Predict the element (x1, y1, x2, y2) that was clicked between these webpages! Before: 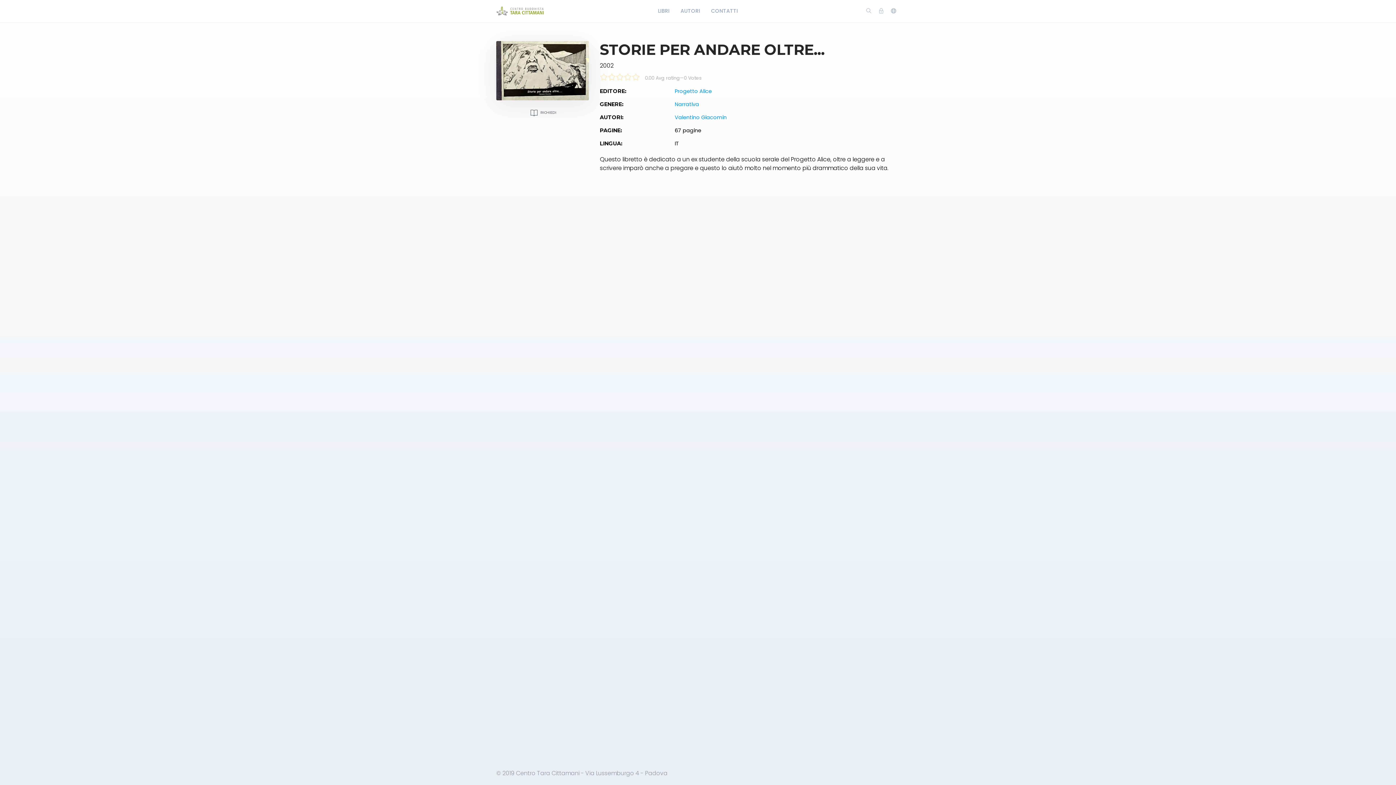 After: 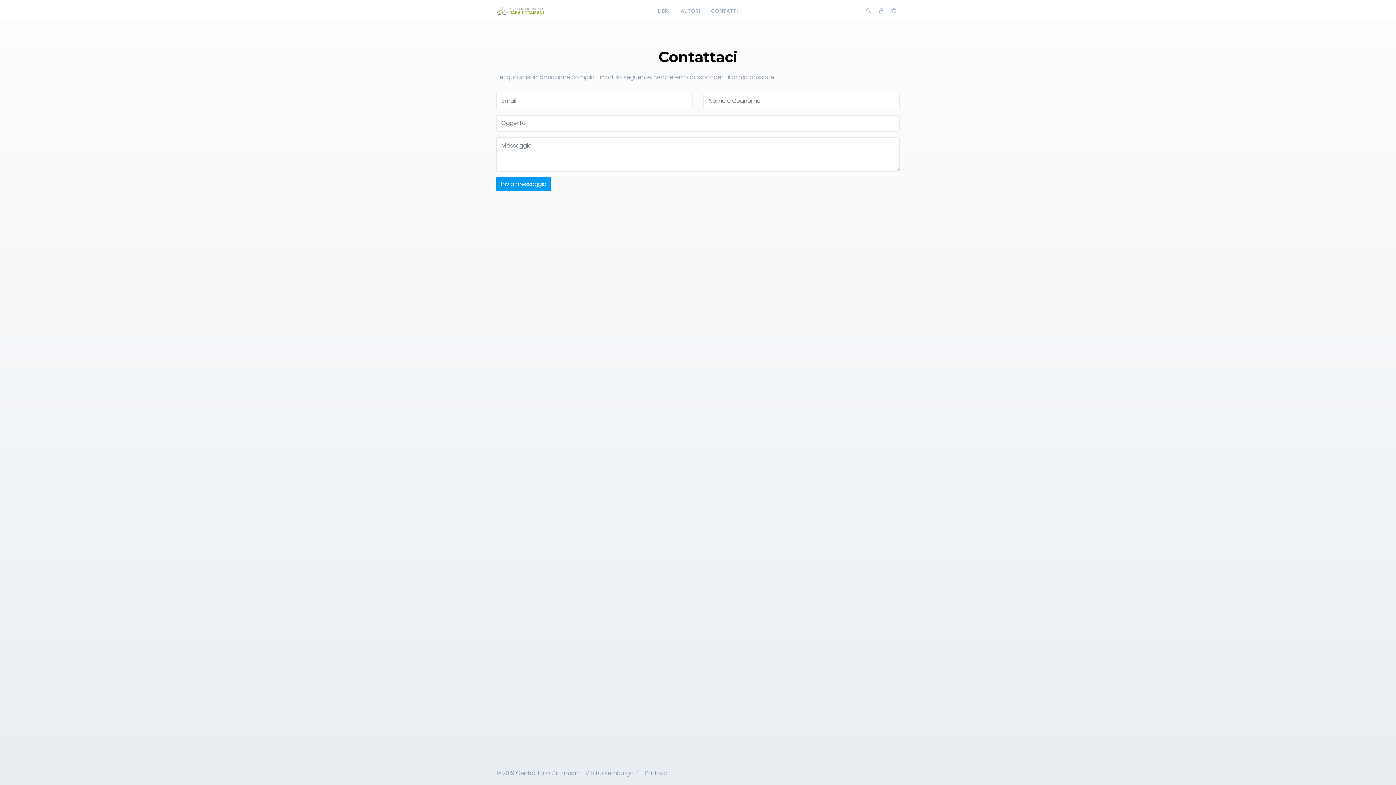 Action: label: CONTATTI bbox: (705, 0, 743, 22)